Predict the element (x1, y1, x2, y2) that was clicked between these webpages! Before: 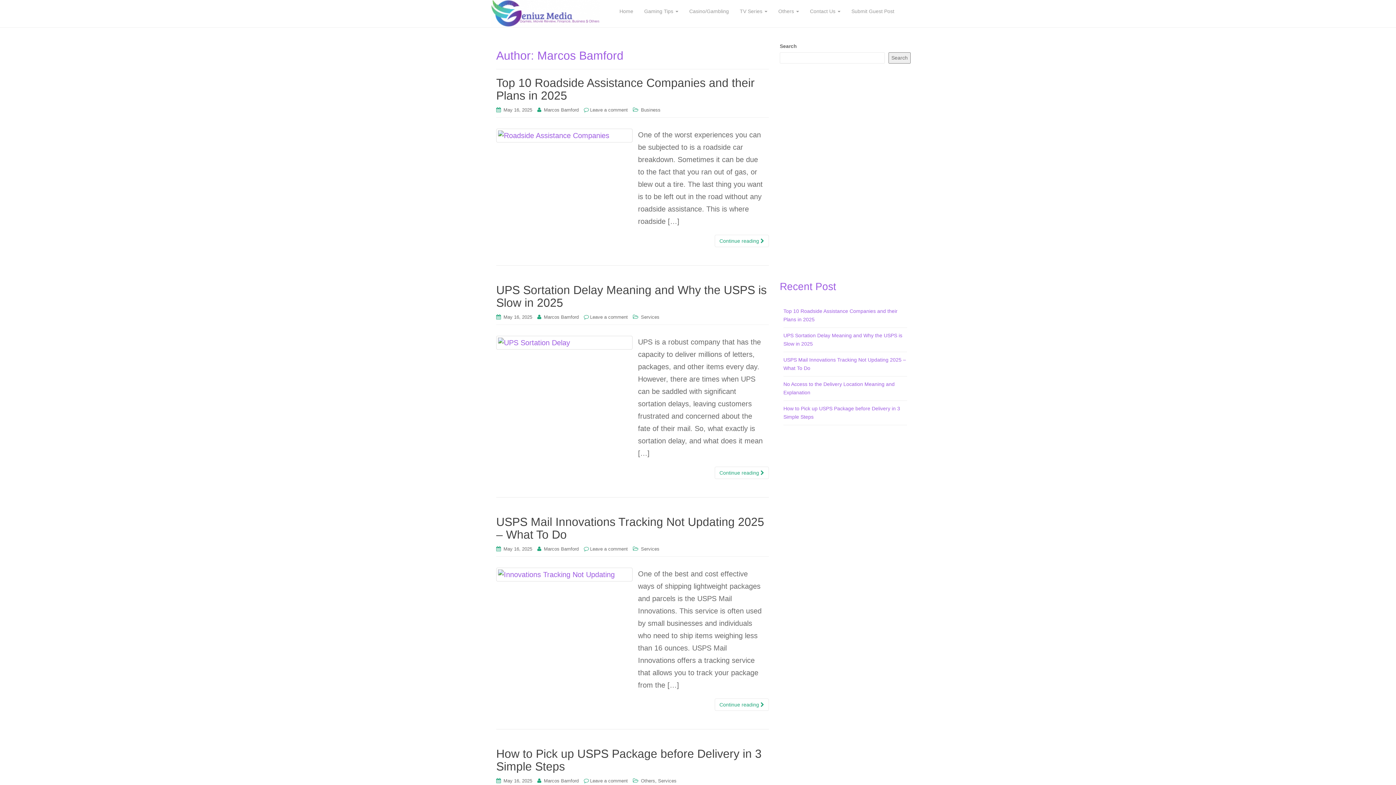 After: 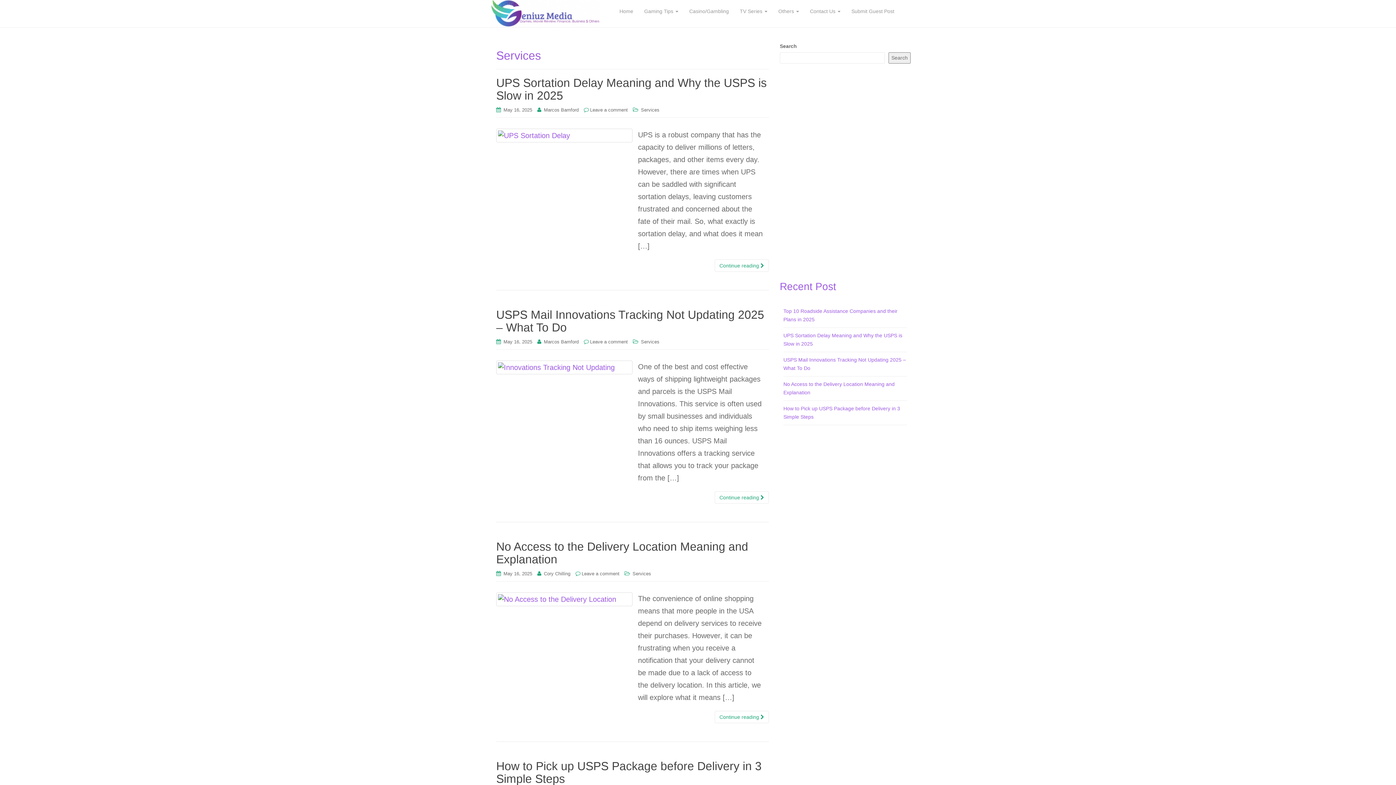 Action: label: Services bbox: (641, 546, 659, 552)